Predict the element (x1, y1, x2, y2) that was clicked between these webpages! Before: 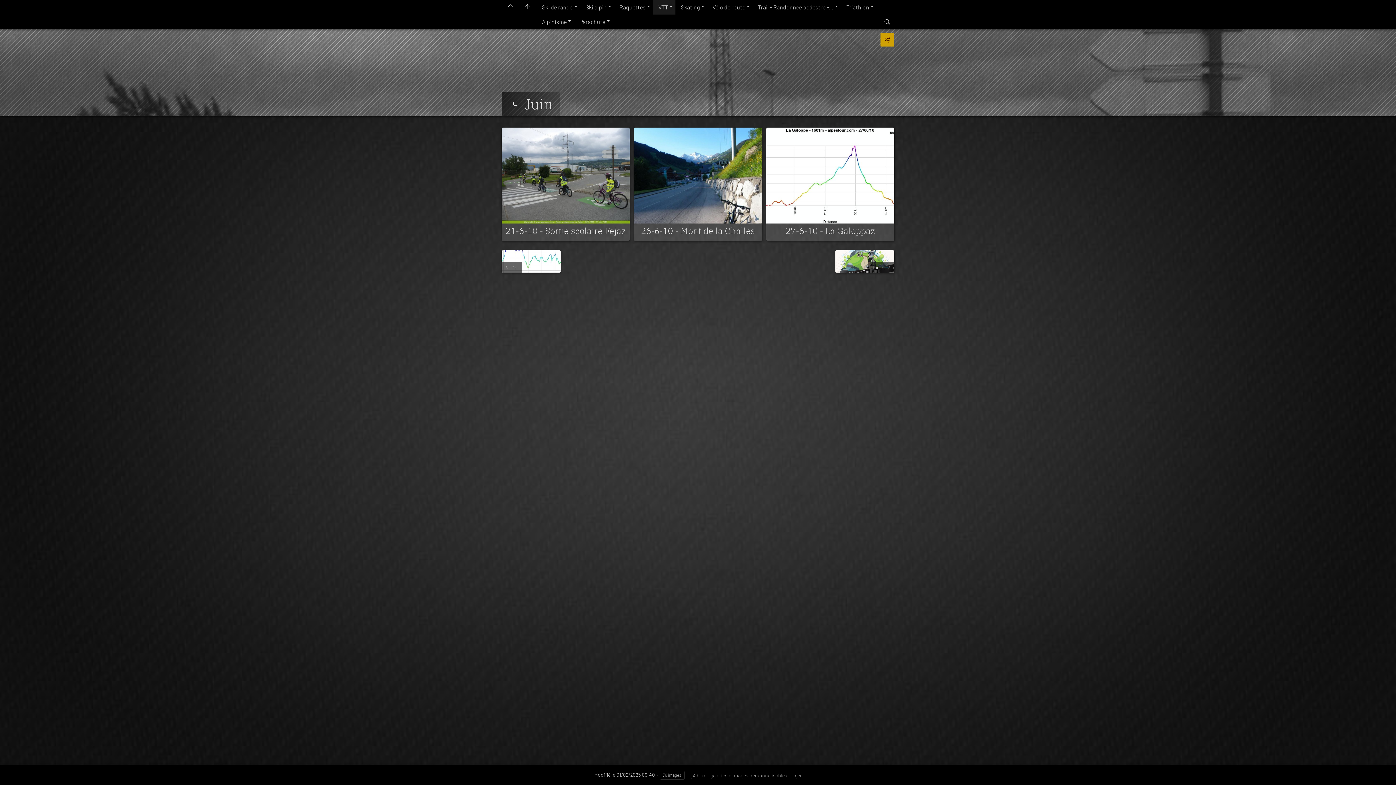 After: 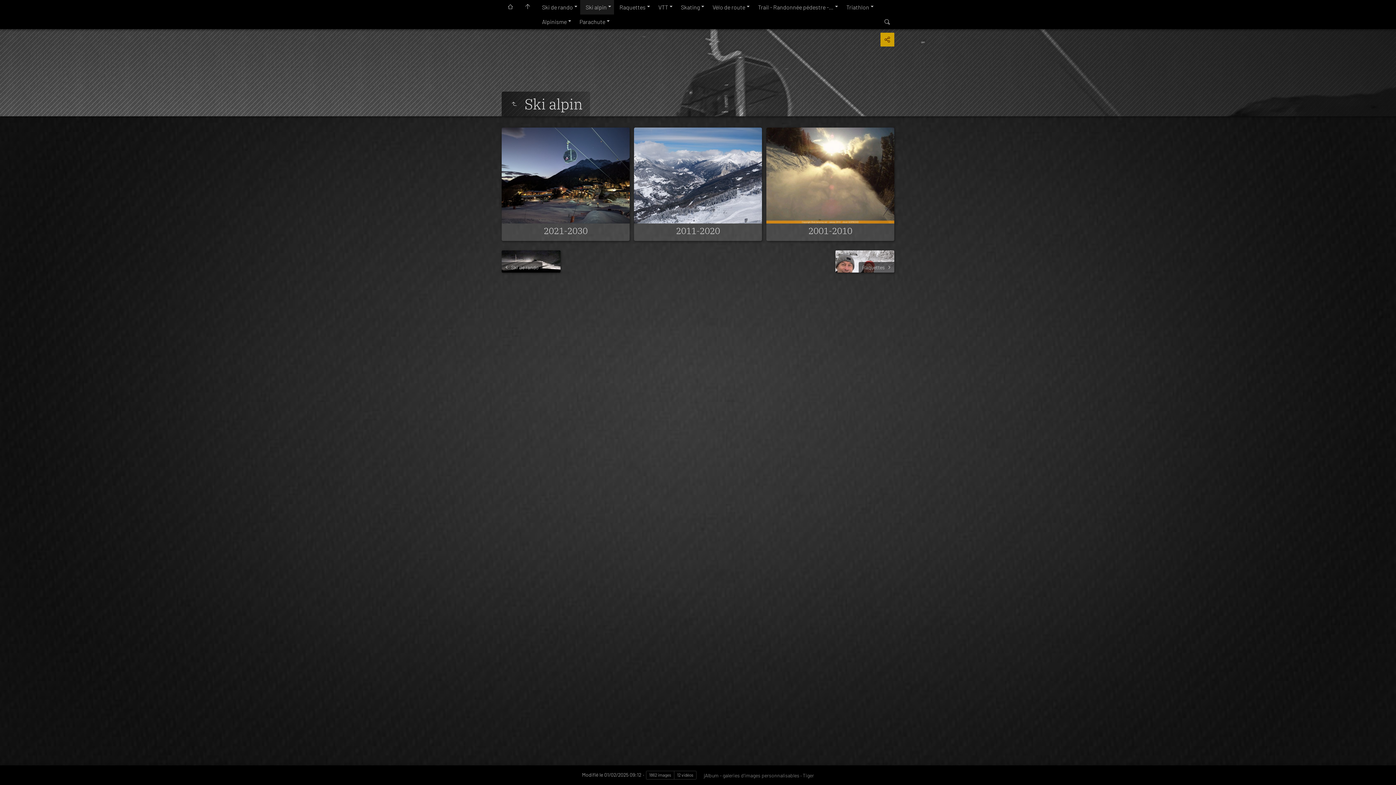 Action: label: Ski alpin bbox: (580, 0, 614, 14)